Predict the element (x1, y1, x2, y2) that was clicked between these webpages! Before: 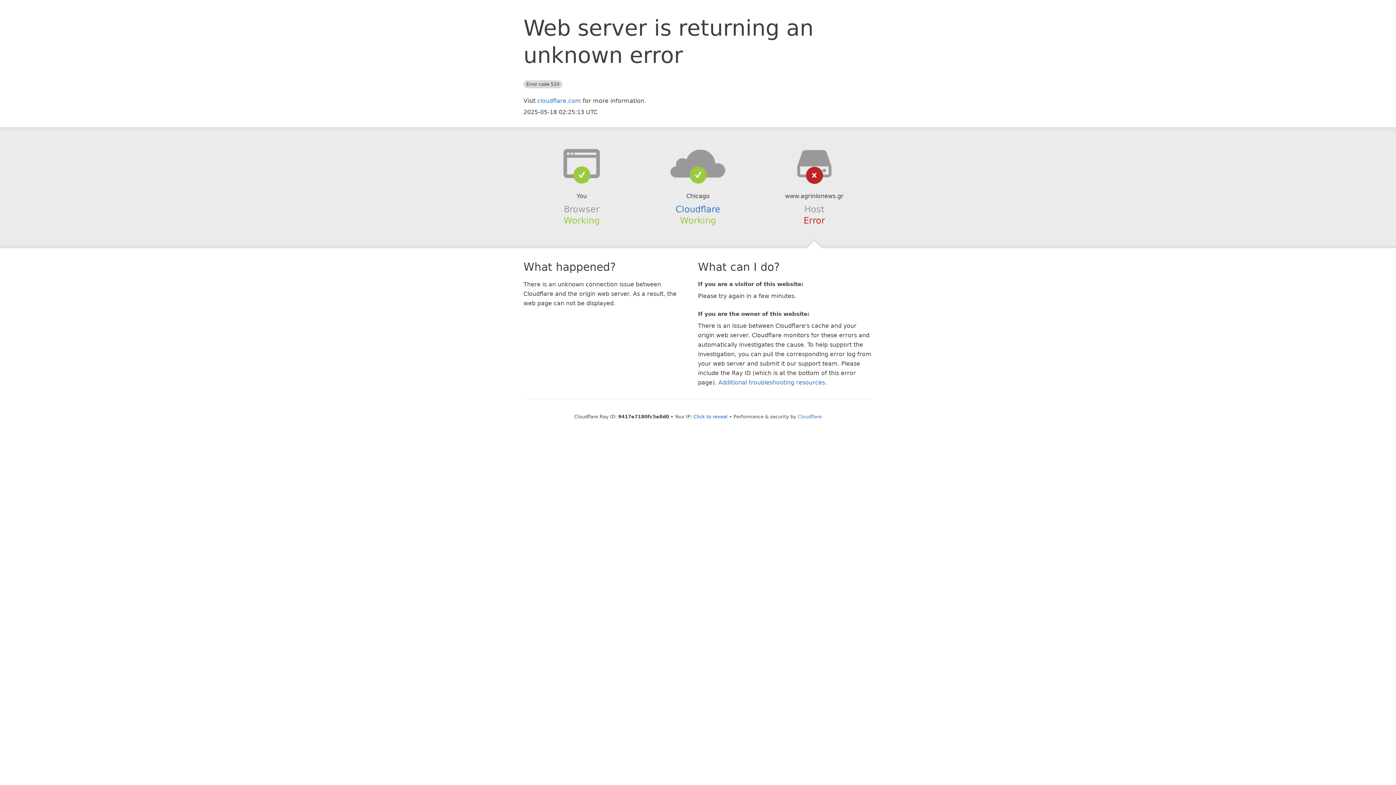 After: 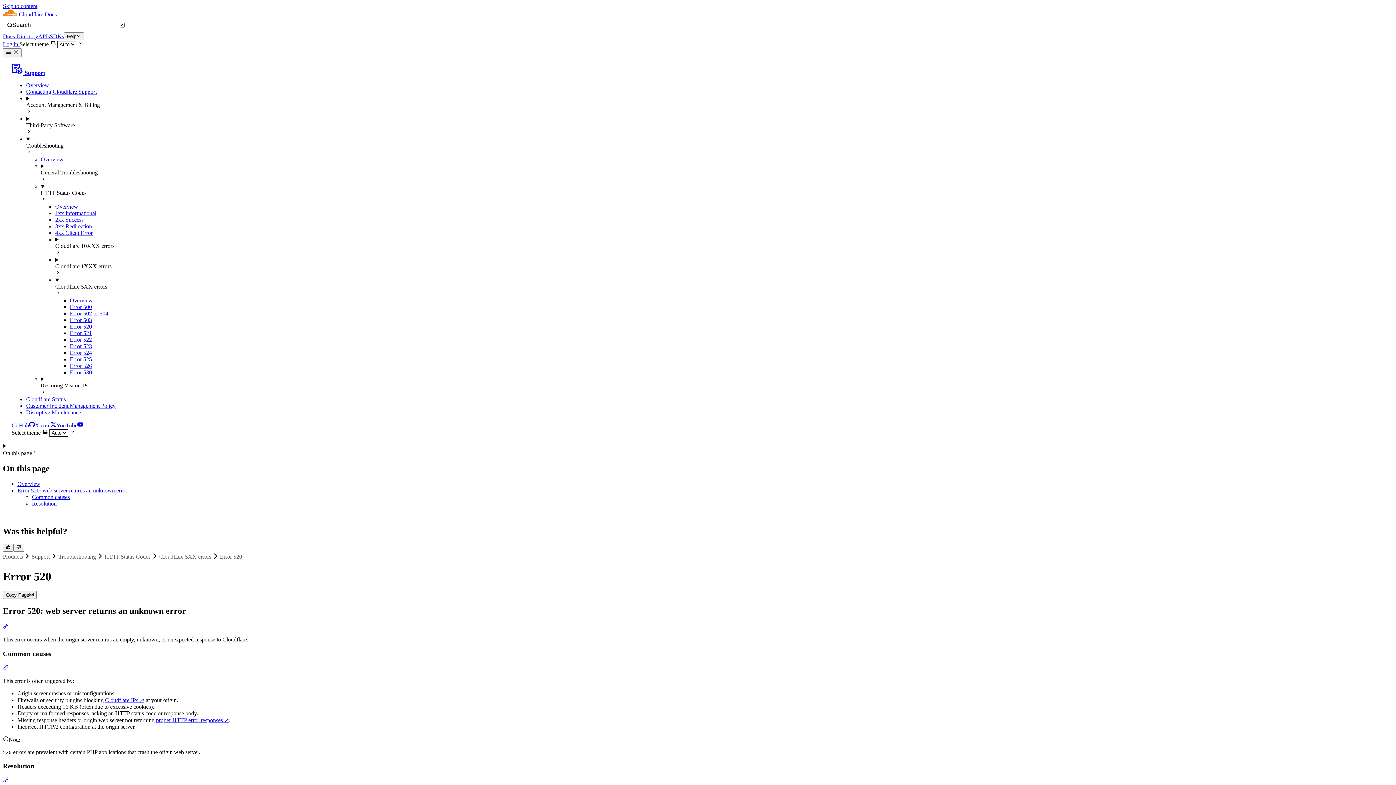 Action: bbox: (718, 379, 825, 386) label: Additional troubleshooting resources